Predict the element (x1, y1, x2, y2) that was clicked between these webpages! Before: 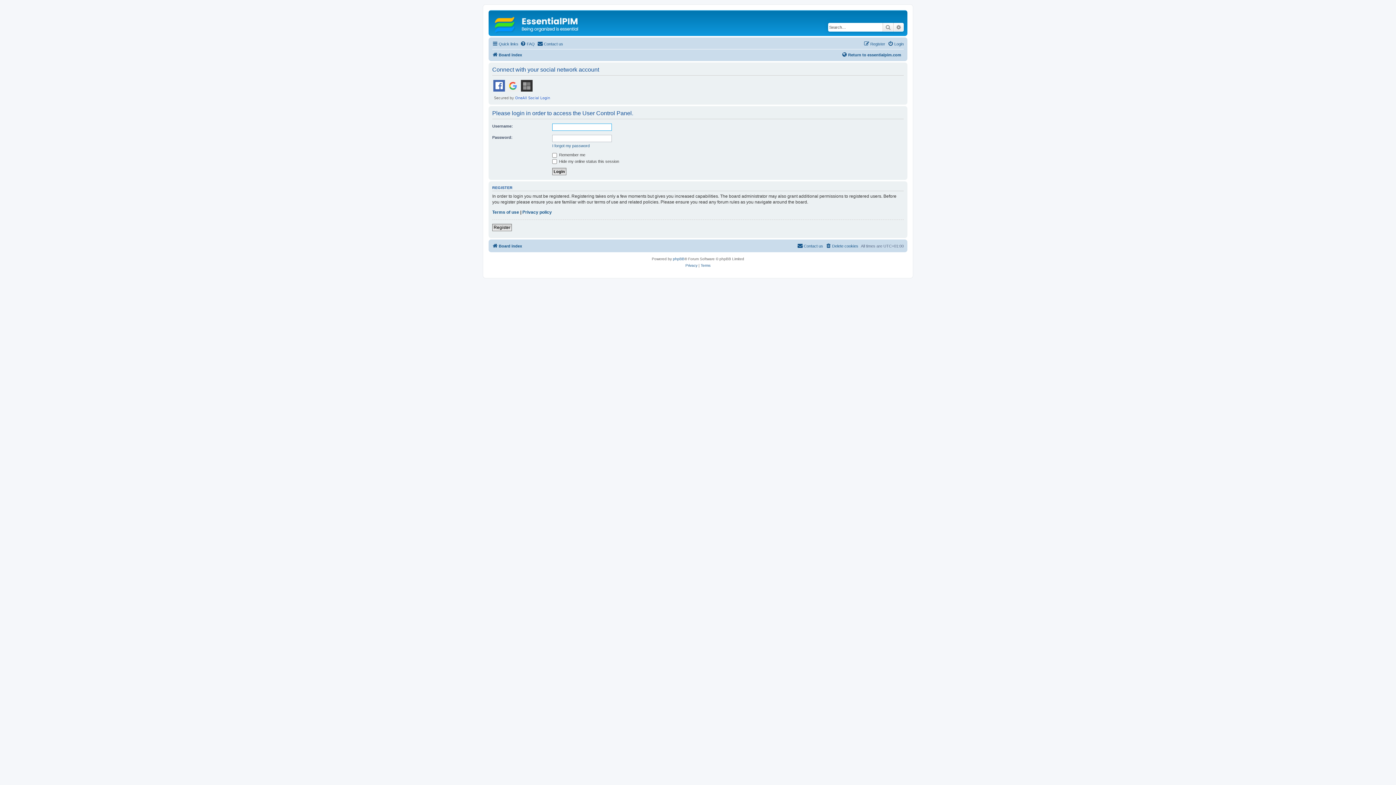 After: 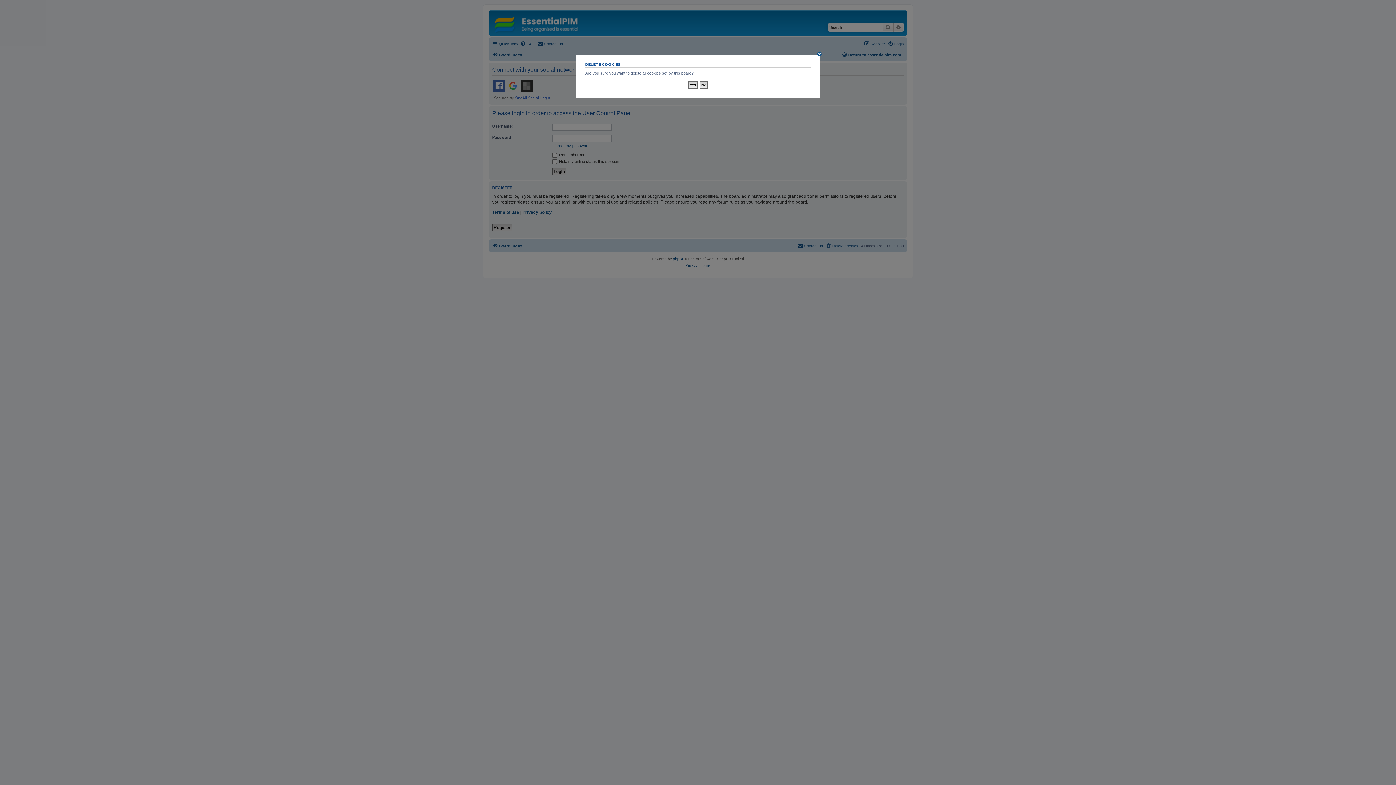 Action: bbox: (825, 241, 858, 250) label: Delete cookies